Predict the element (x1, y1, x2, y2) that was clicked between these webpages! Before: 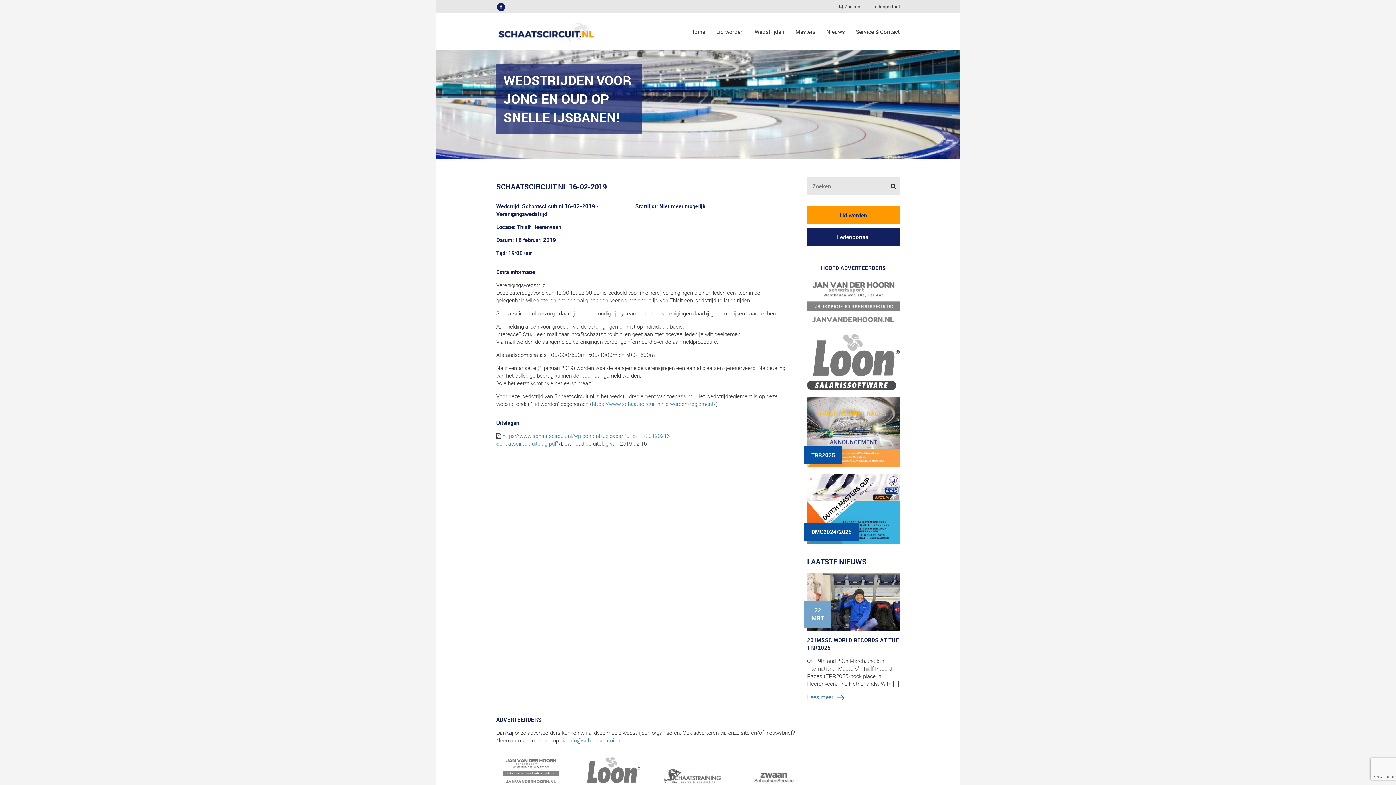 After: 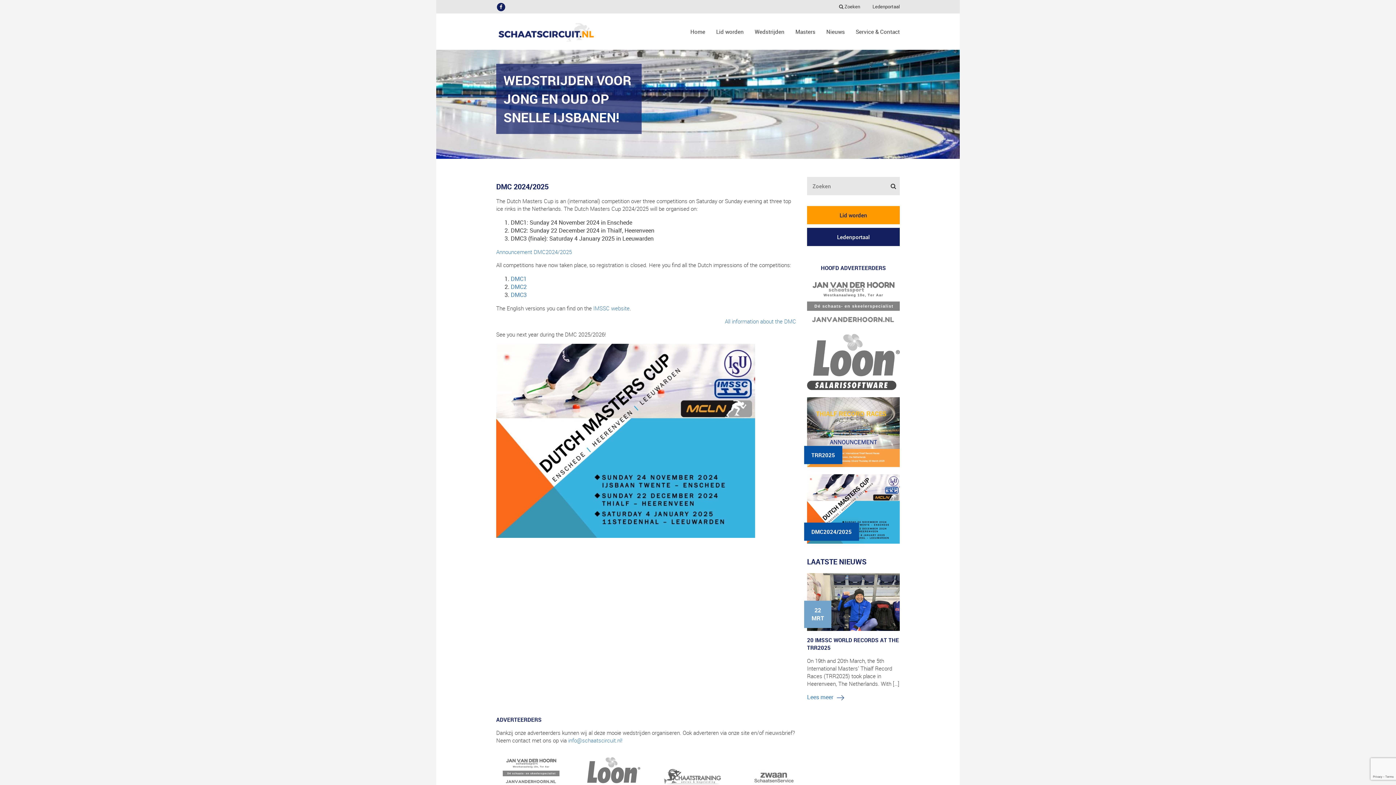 Action: bbox: (804, 522, 859, 541) label: DMC2024/2025